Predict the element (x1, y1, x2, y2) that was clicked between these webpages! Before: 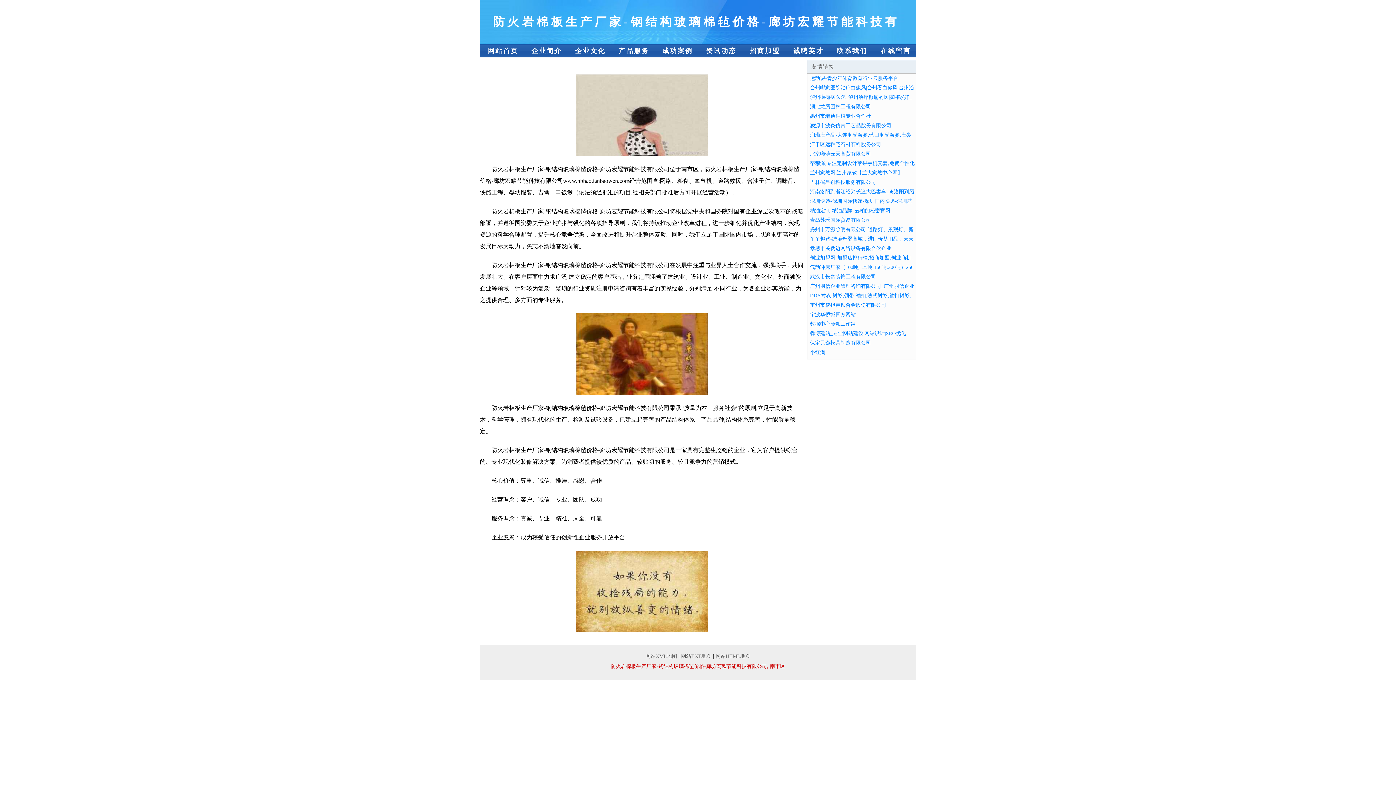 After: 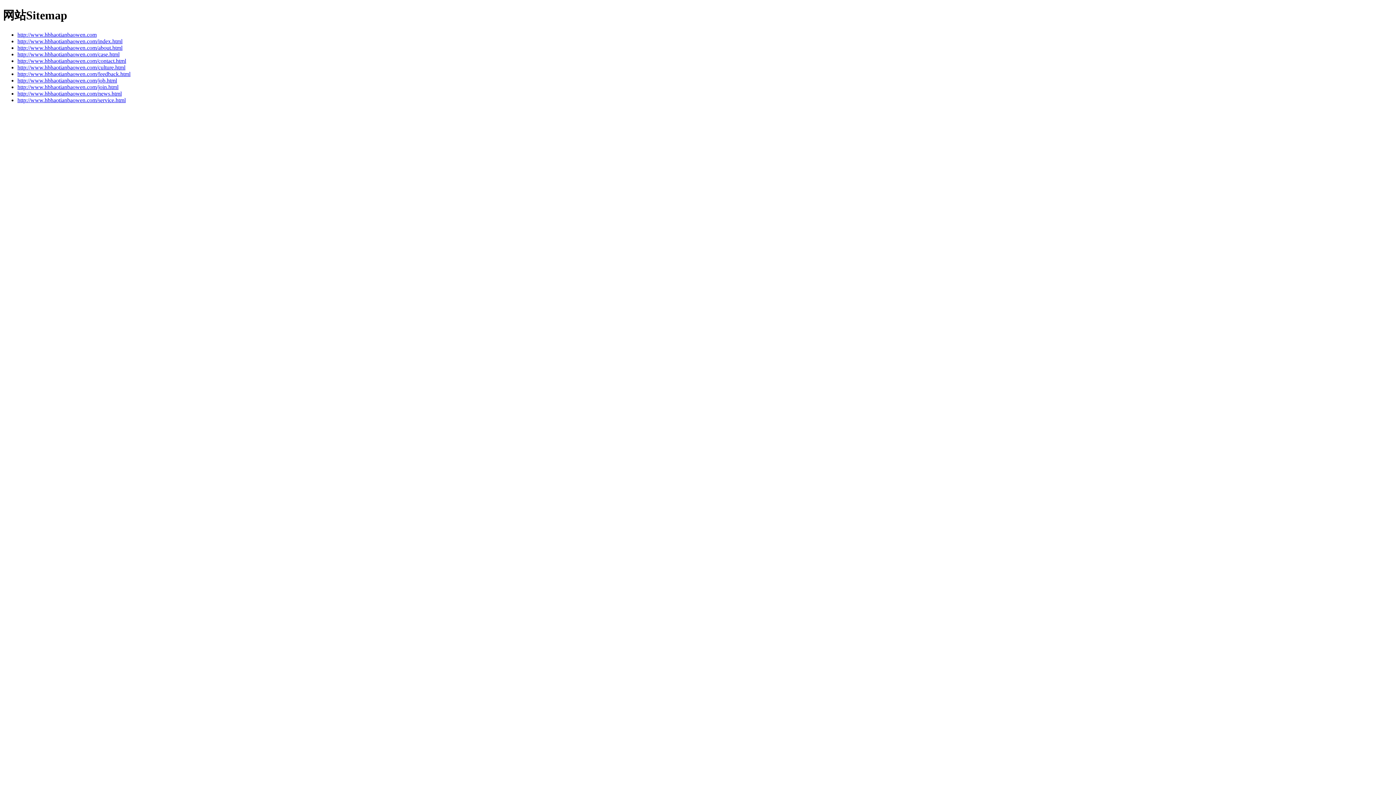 Action: label: 网站HTML地图 bbox: (715, 653, 750, 659)